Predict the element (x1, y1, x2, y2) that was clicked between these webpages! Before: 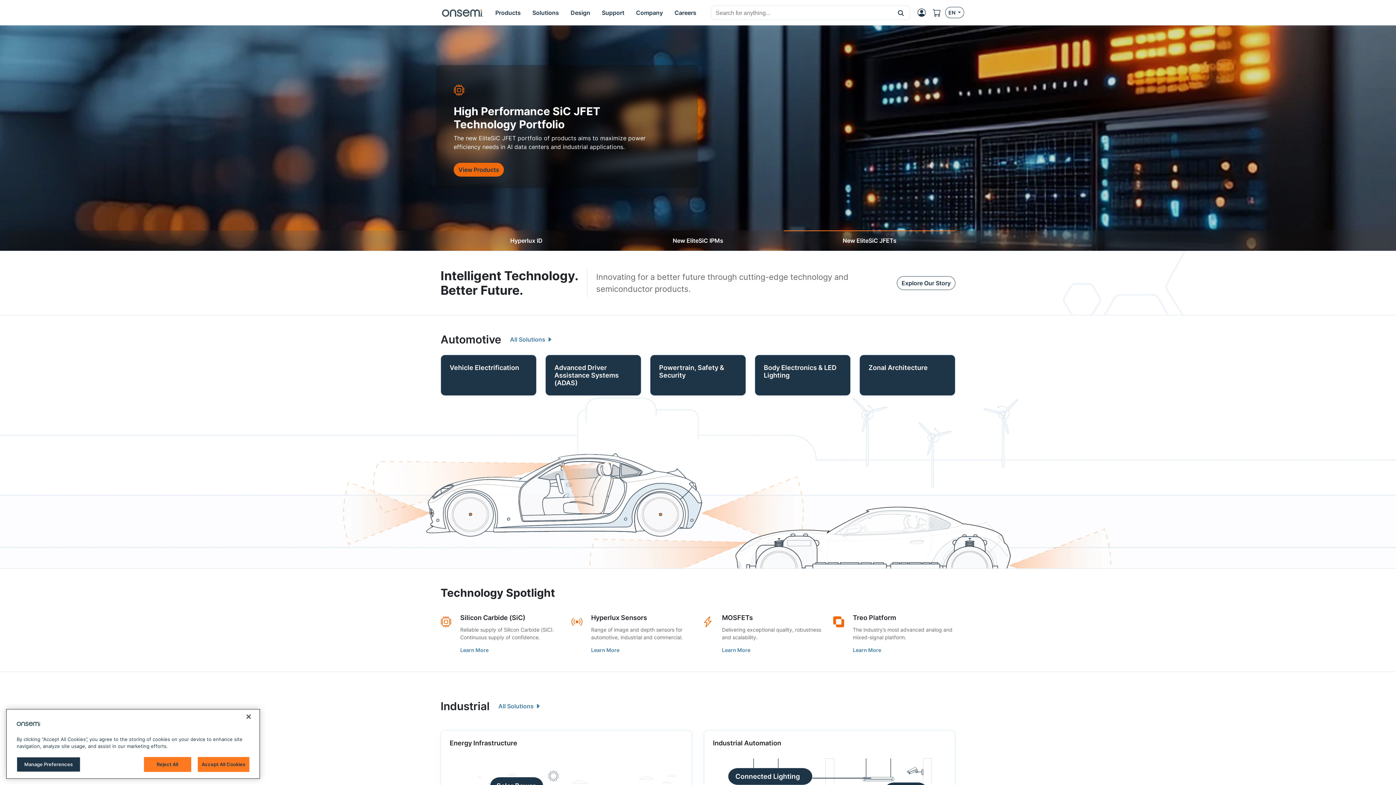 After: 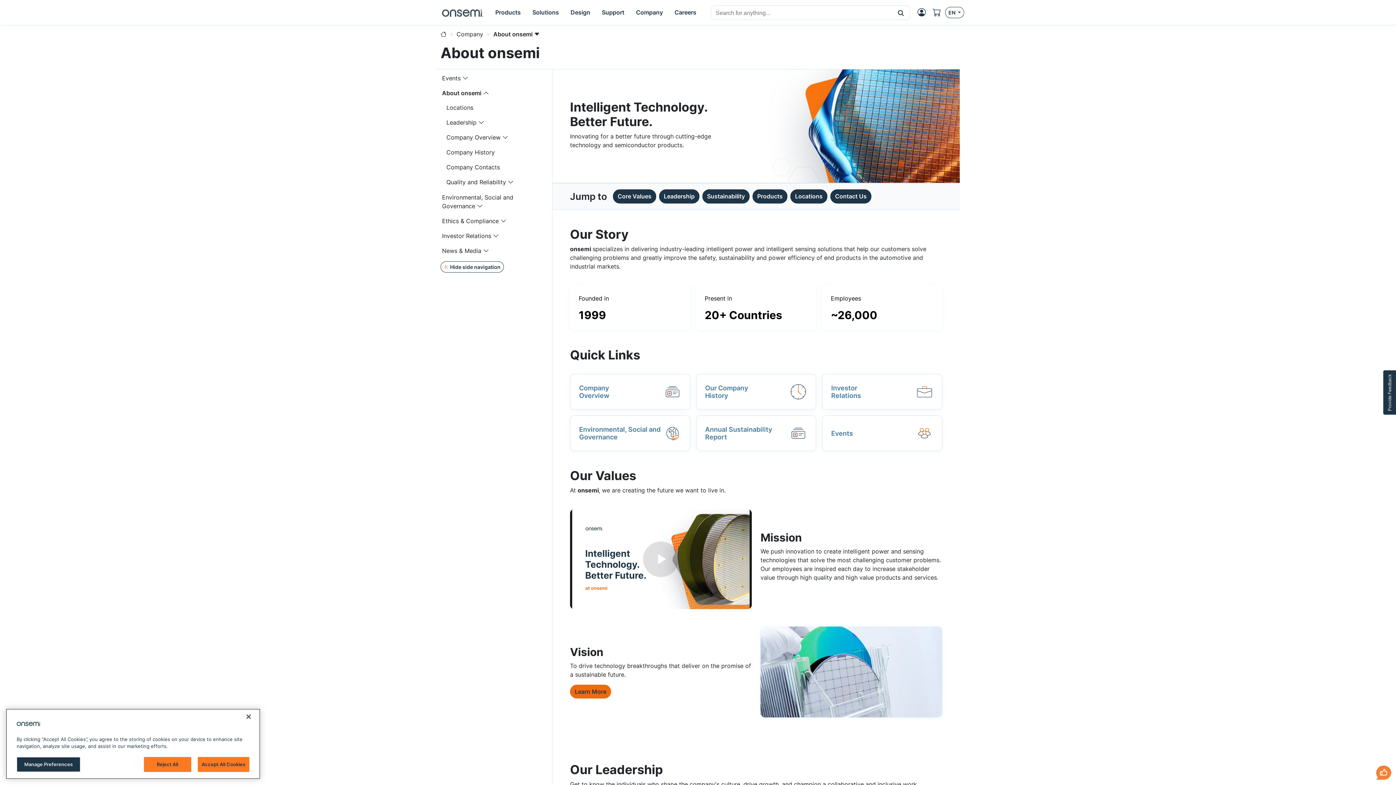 Action: bbox: (897, 276, 955, 290) label: Explore Our Story